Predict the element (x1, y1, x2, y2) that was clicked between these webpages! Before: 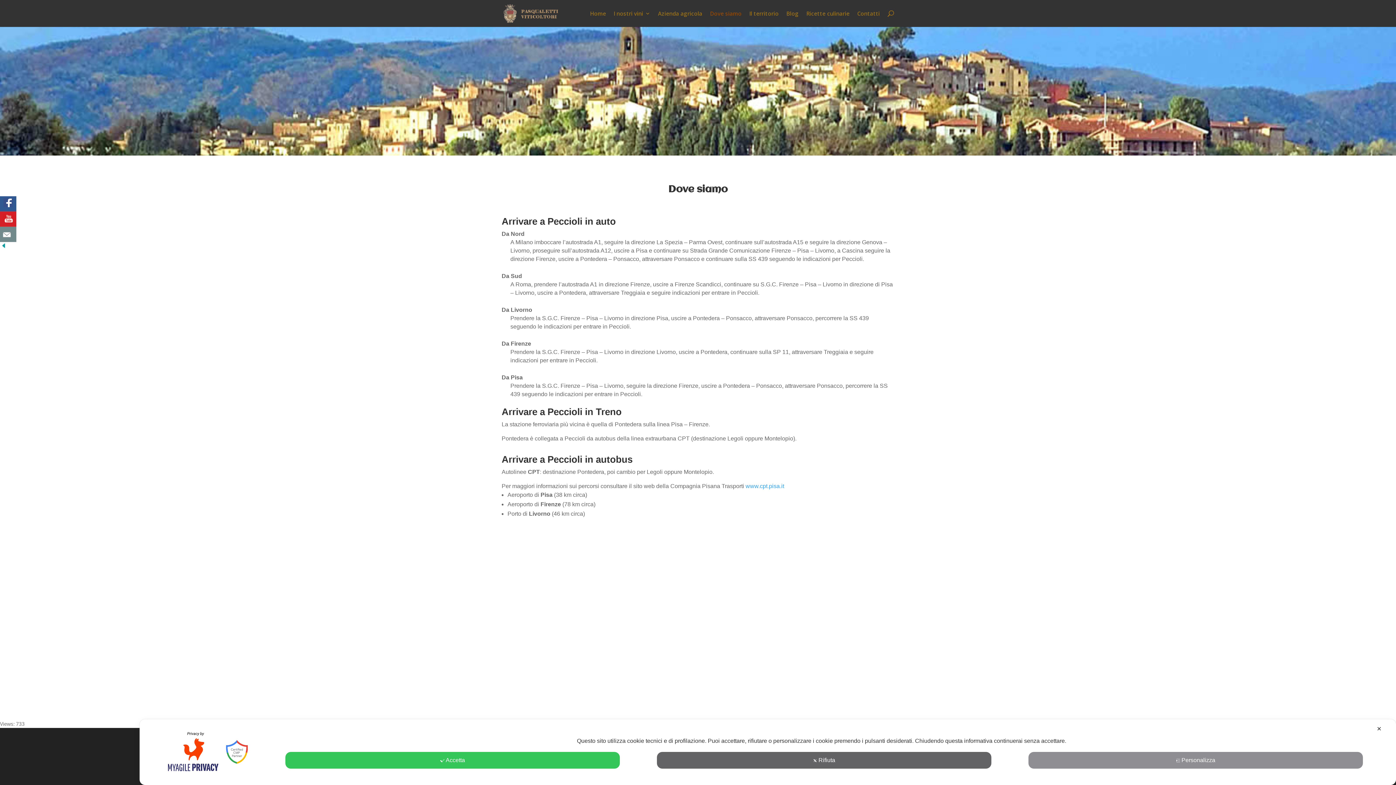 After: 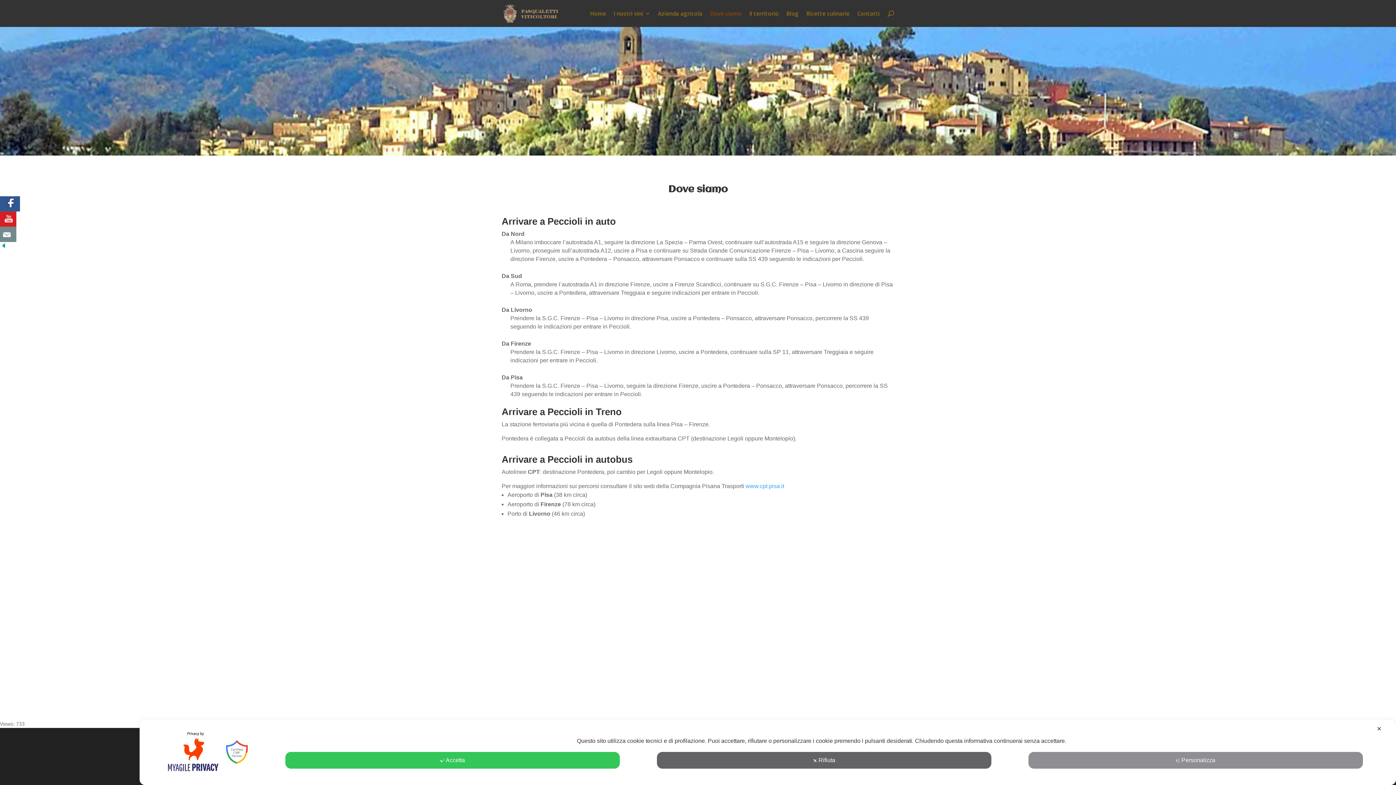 Action: bbox: (0, 196, 16, 211)